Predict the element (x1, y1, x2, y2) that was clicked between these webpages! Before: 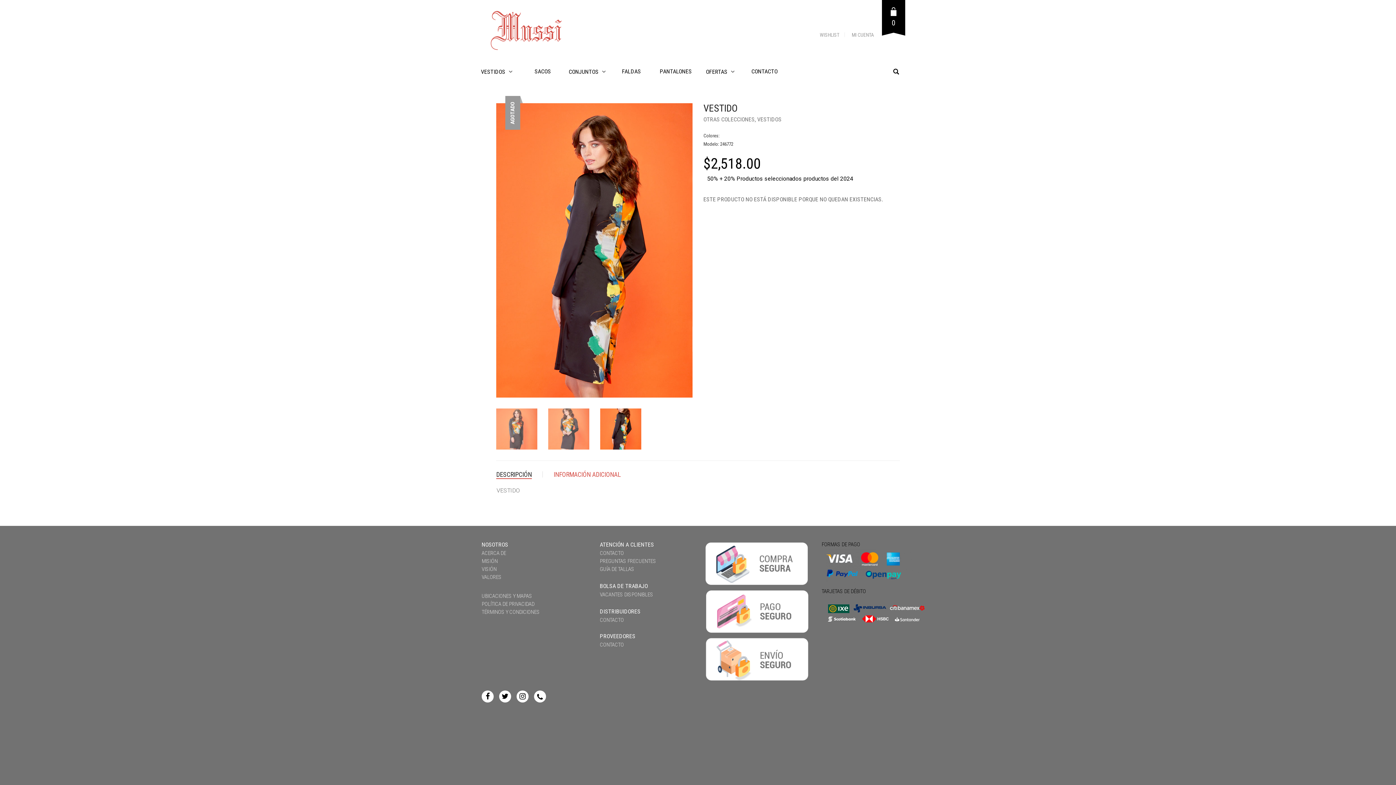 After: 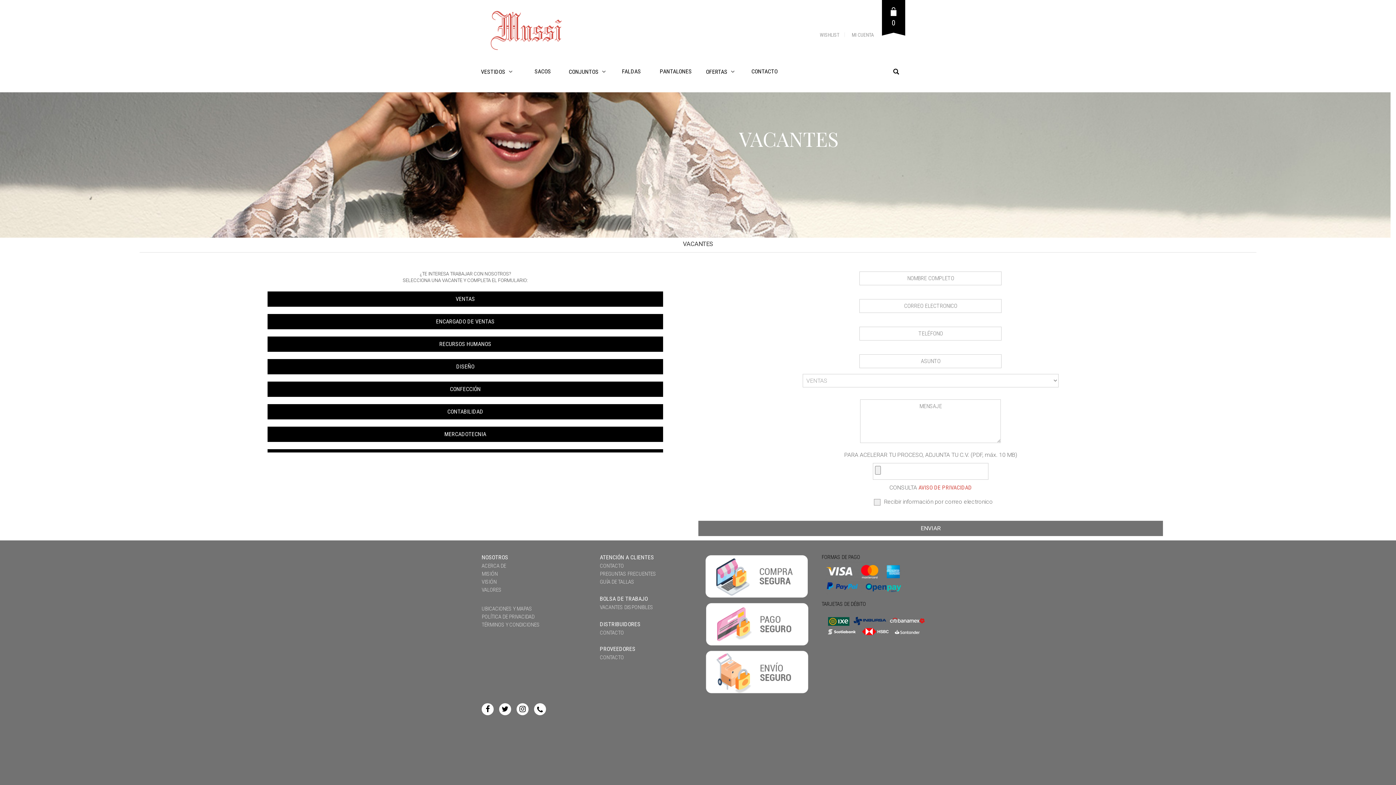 Action: bbox: (600, 591, 653, 598) label: VACANTES DISPONIBLES